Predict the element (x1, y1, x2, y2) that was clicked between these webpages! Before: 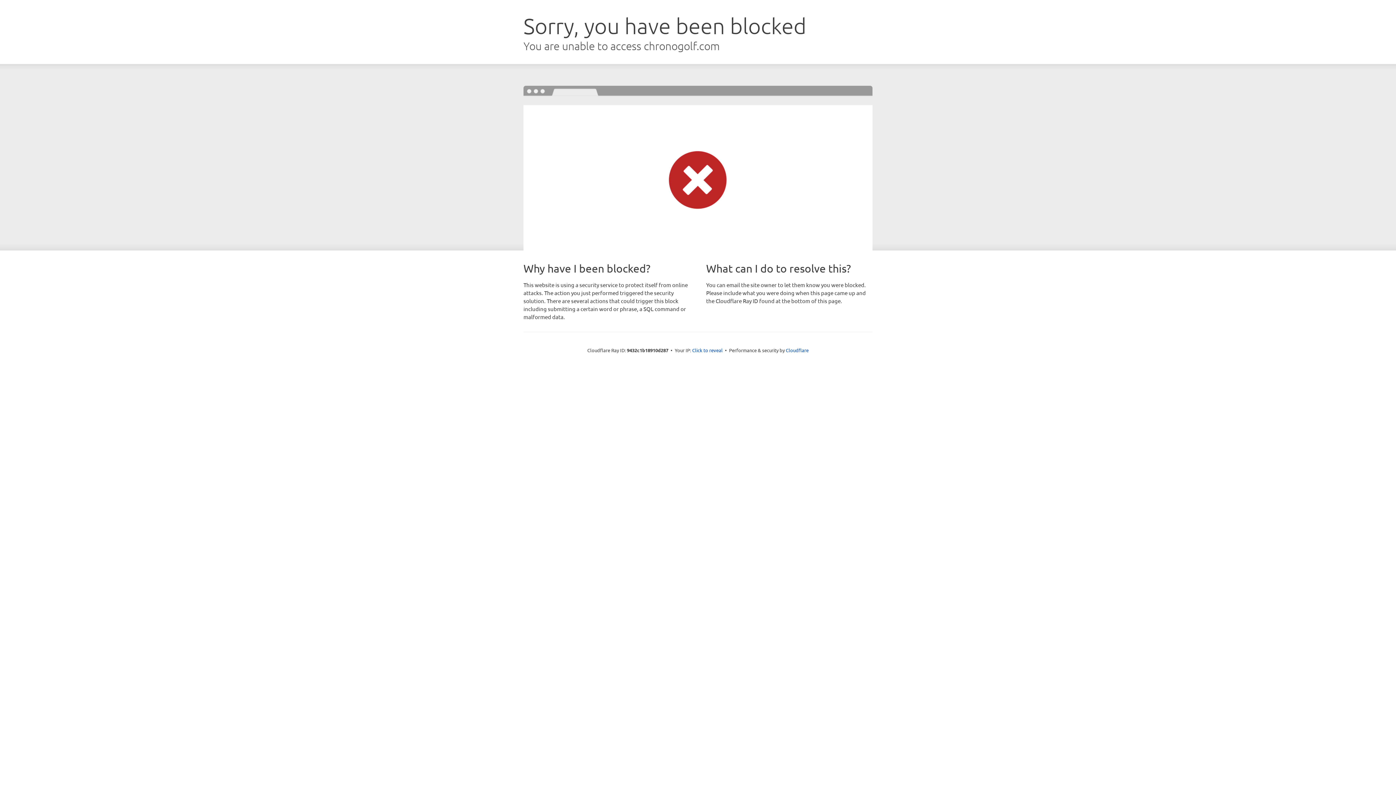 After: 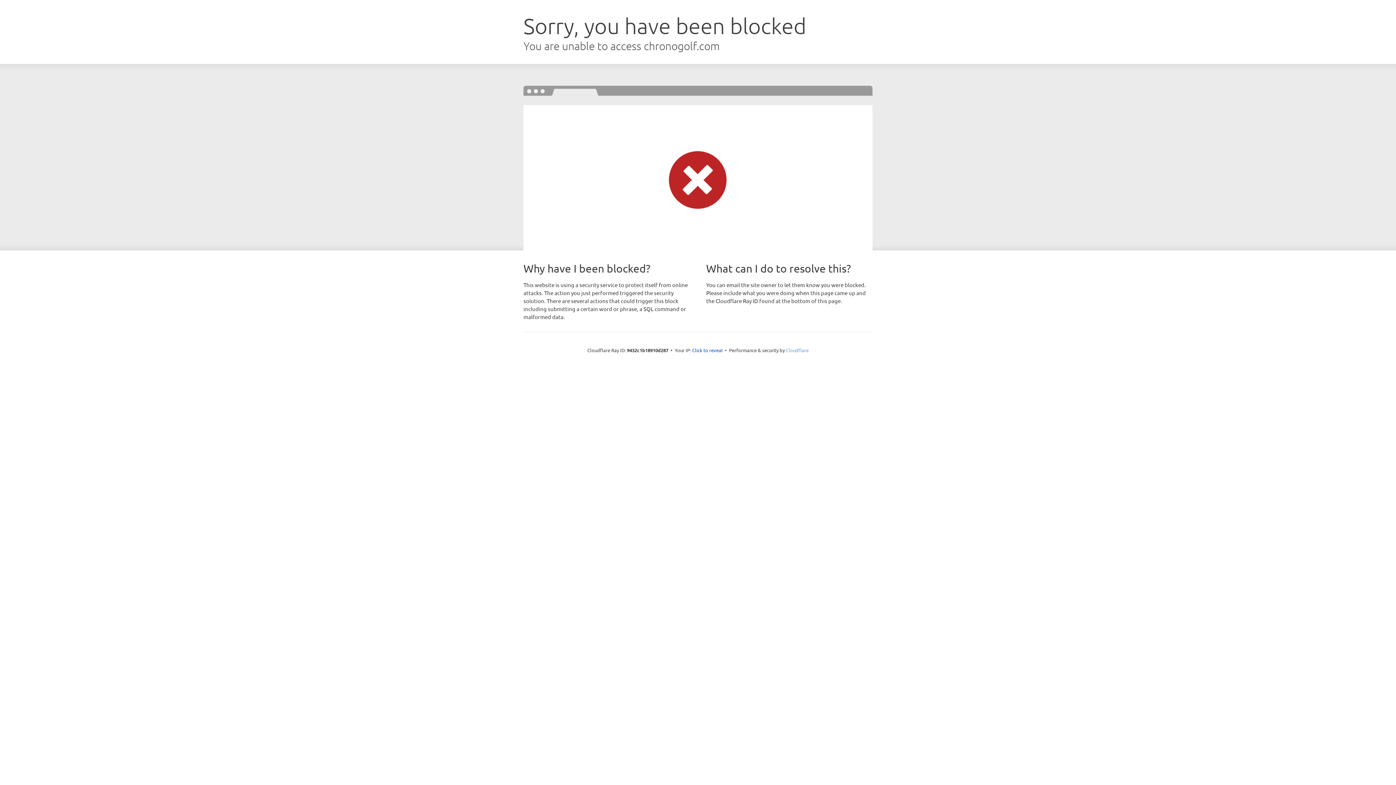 Action: label: Cloudflare bbox: (786, 347, 808, 353)